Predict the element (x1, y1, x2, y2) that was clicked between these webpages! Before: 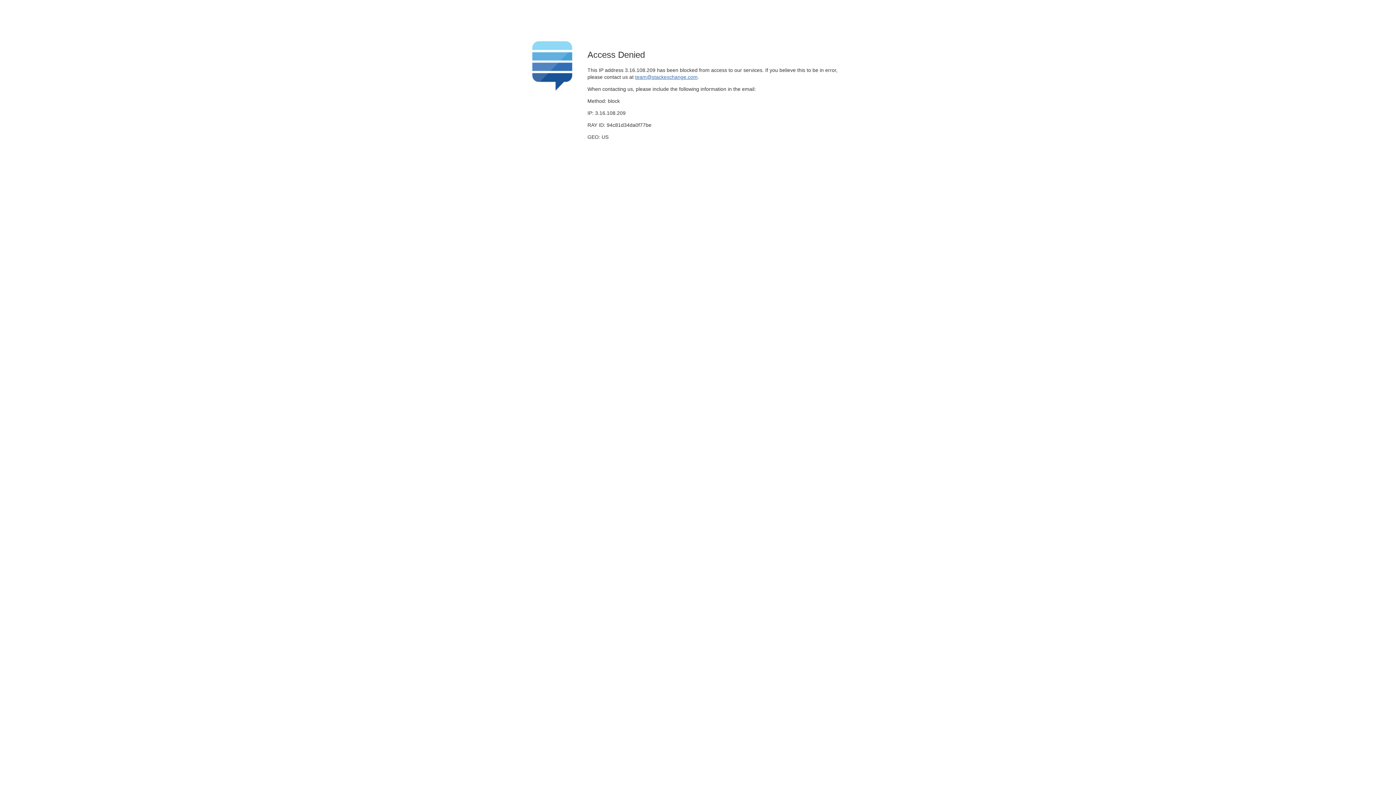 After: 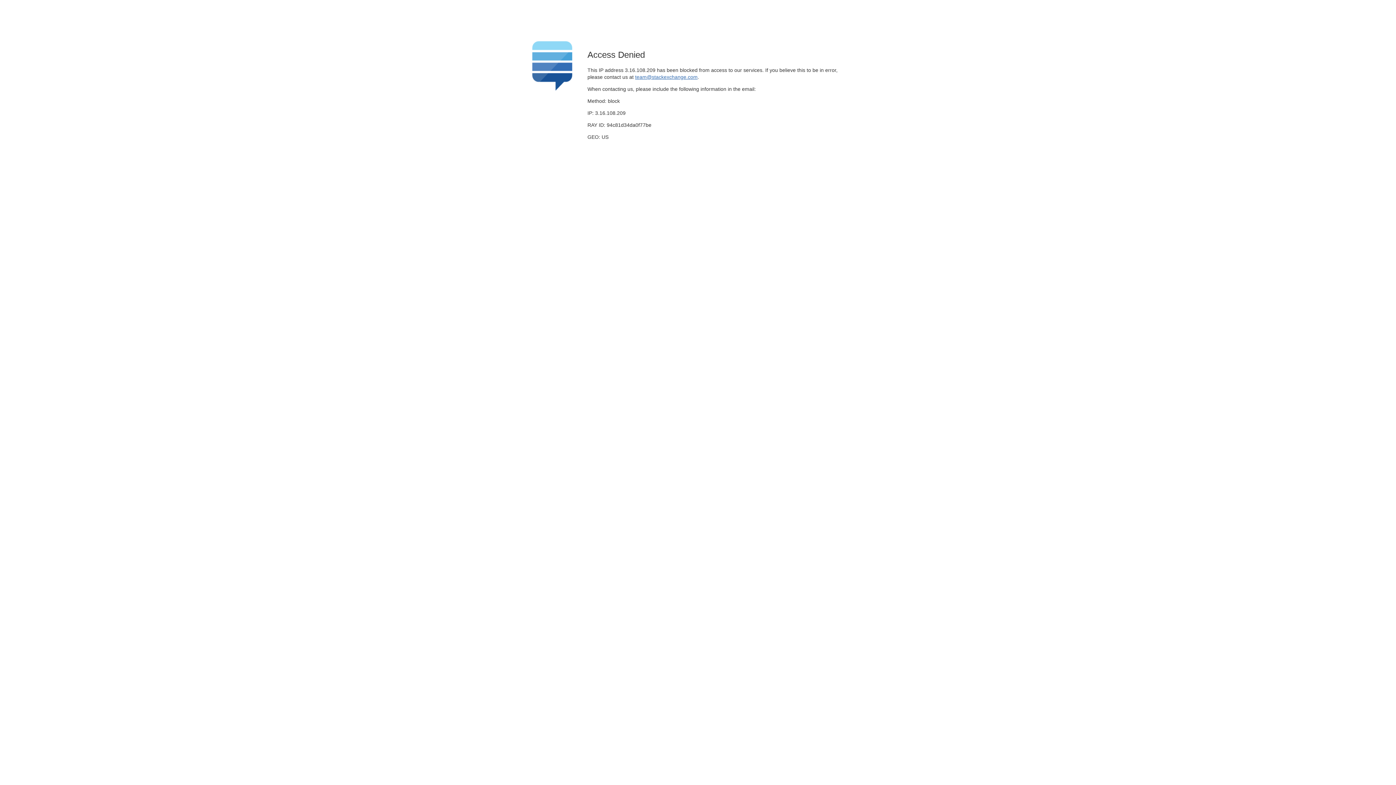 Action: label: team@stackexchange.com bbox: (635, 74, 697, 79)